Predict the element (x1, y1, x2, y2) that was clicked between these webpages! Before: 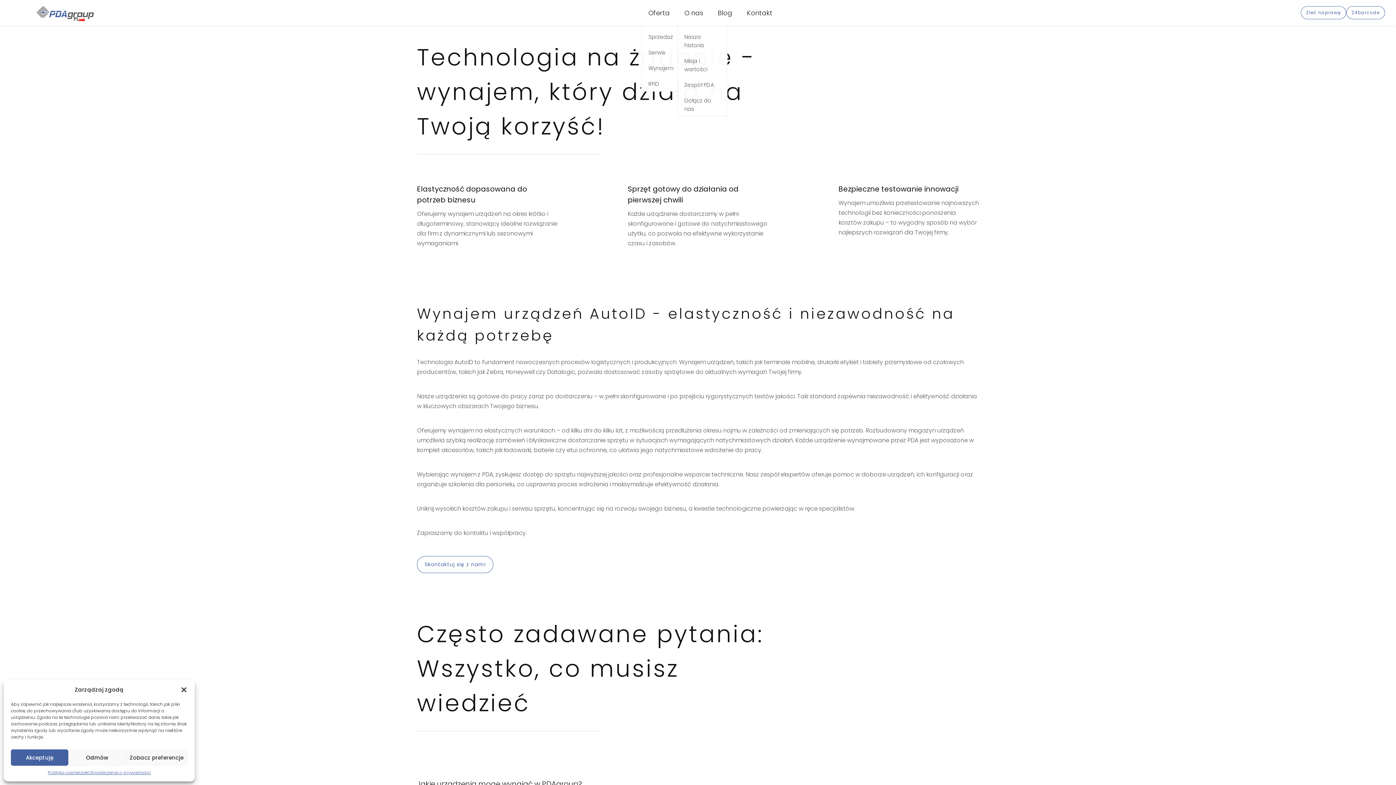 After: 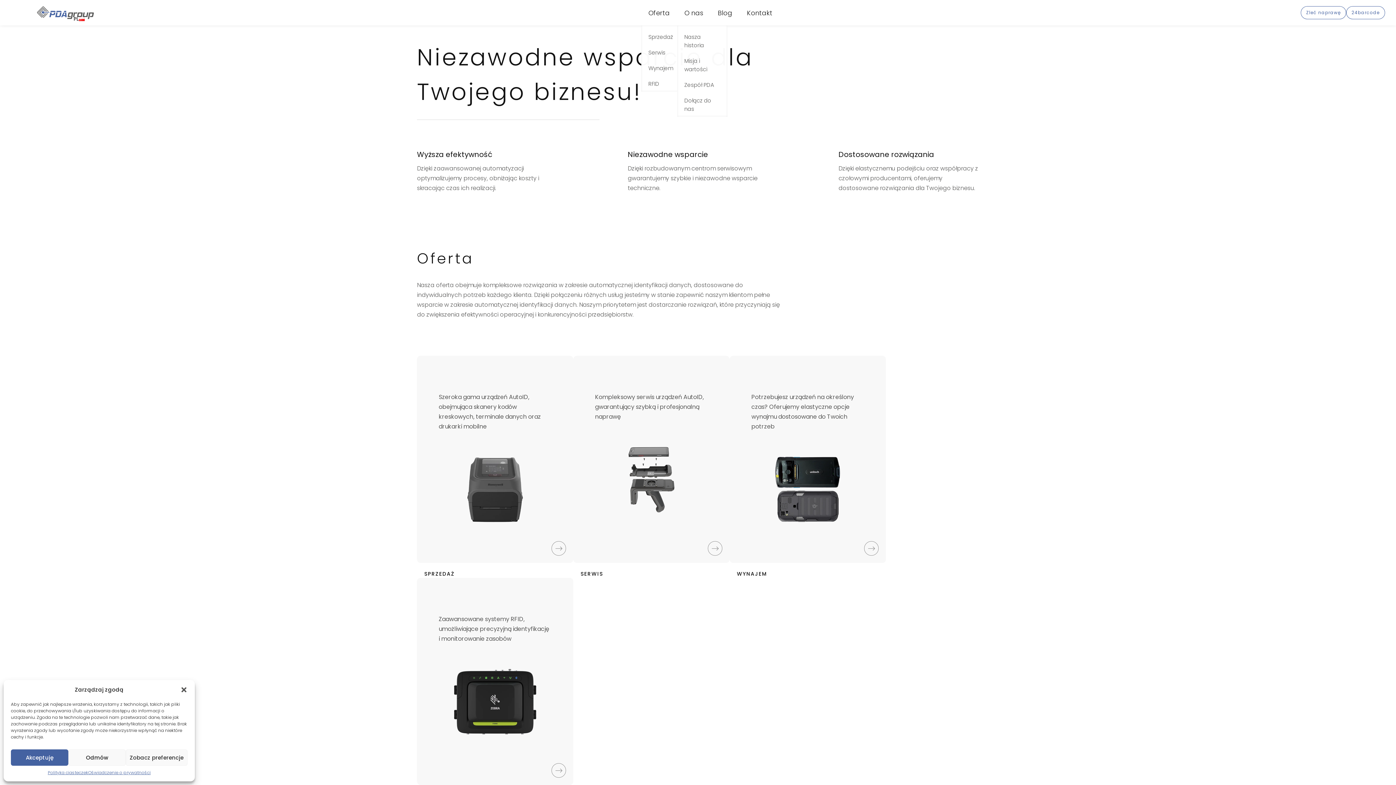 Action: bbox: (648, 7, 670, 17) label: Oferta